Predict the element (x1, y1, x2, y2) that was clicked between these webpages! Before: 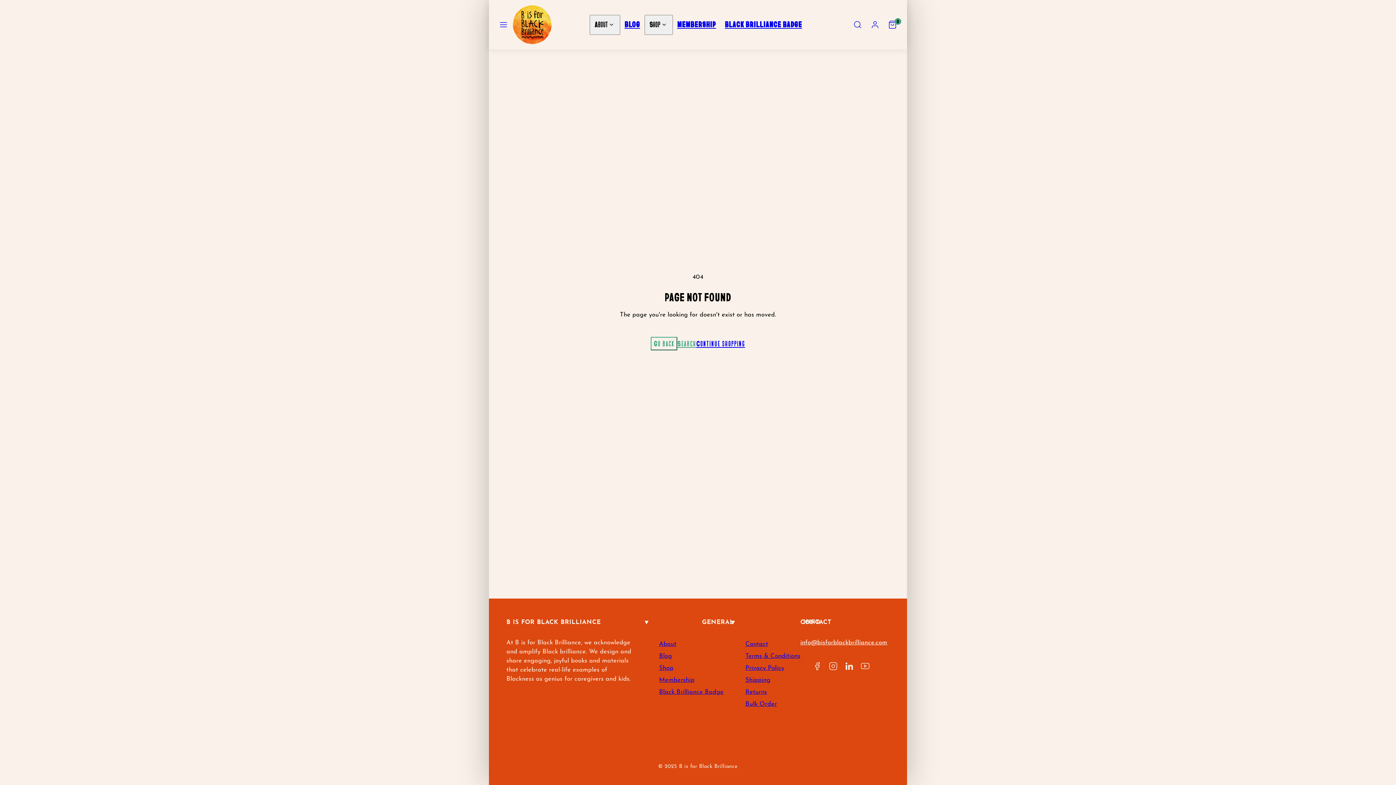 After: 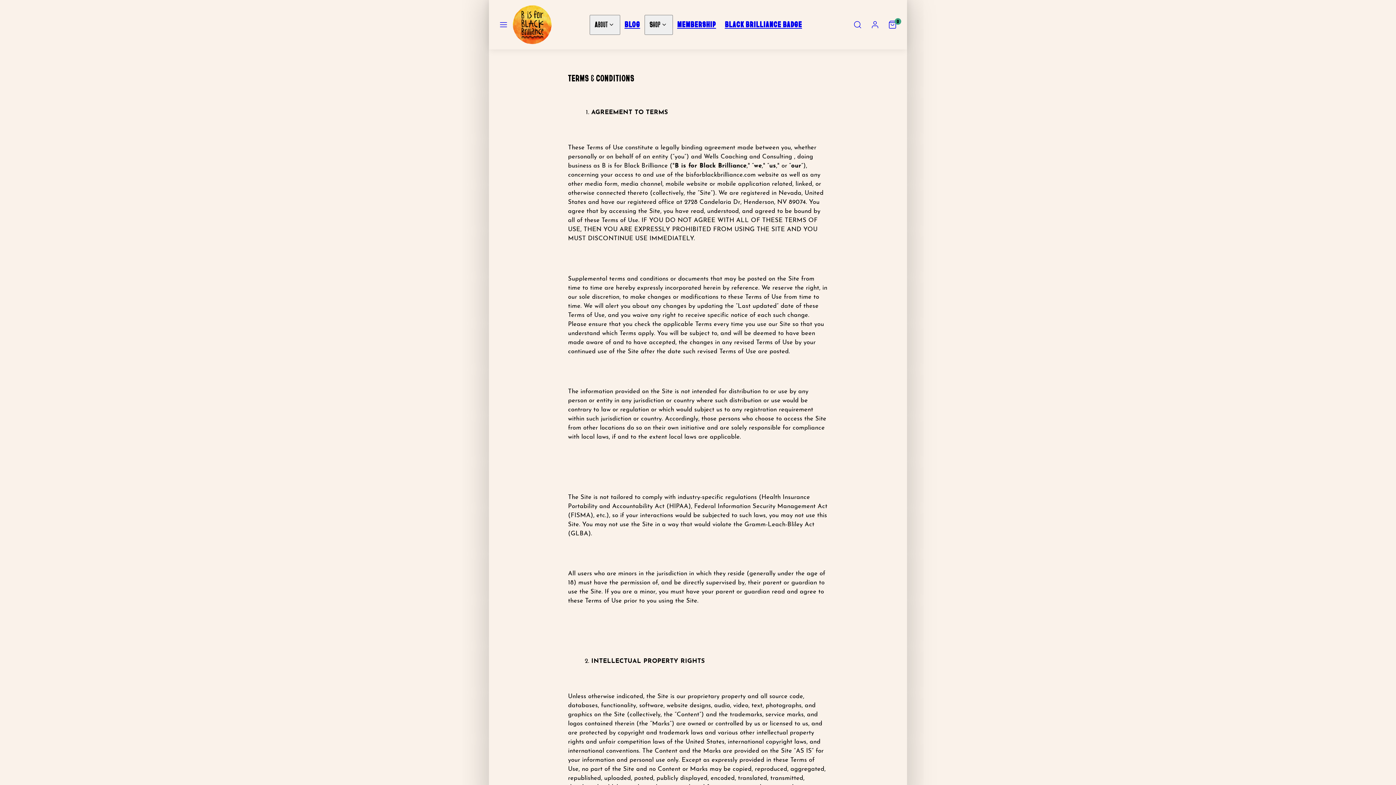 Action: label: Terms & Conditions bbox: (745, 650, 800, 662)